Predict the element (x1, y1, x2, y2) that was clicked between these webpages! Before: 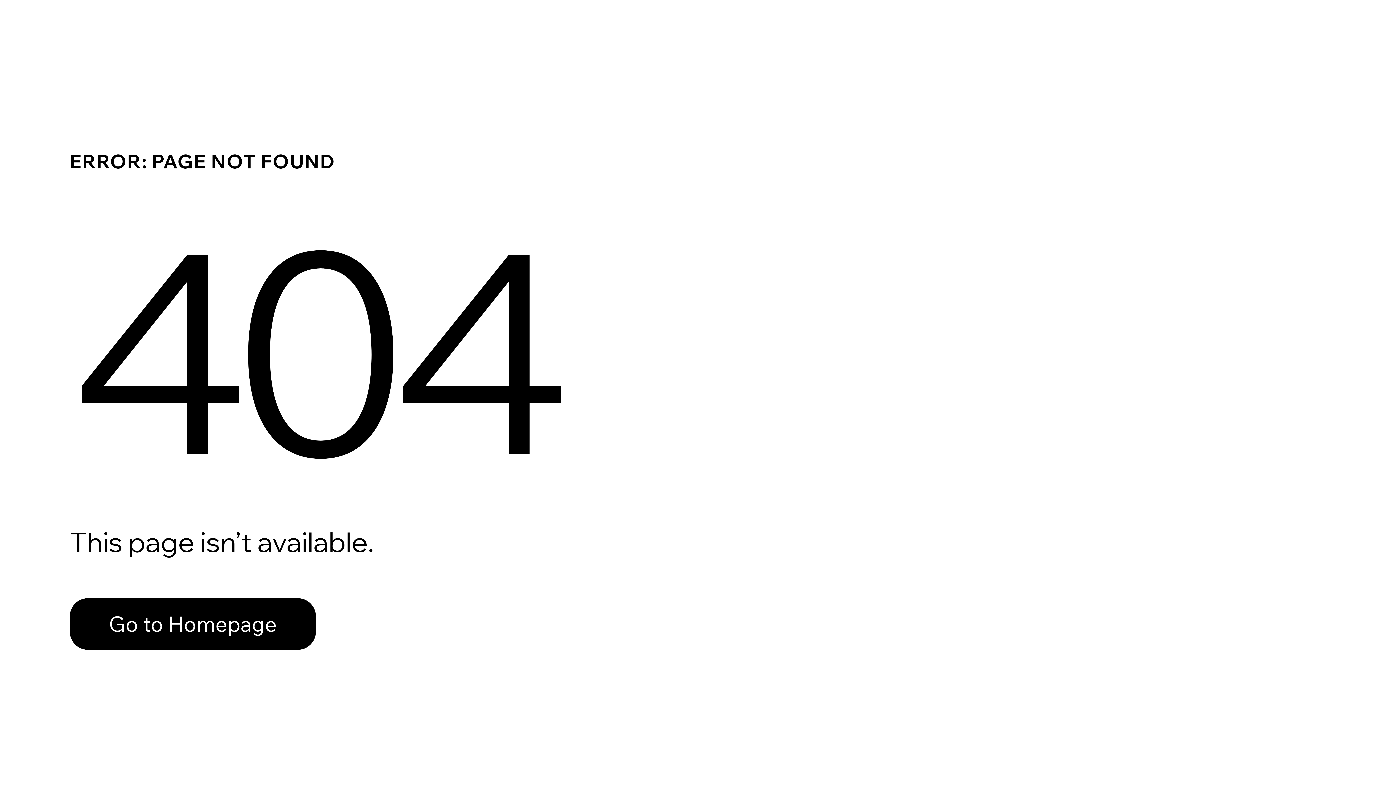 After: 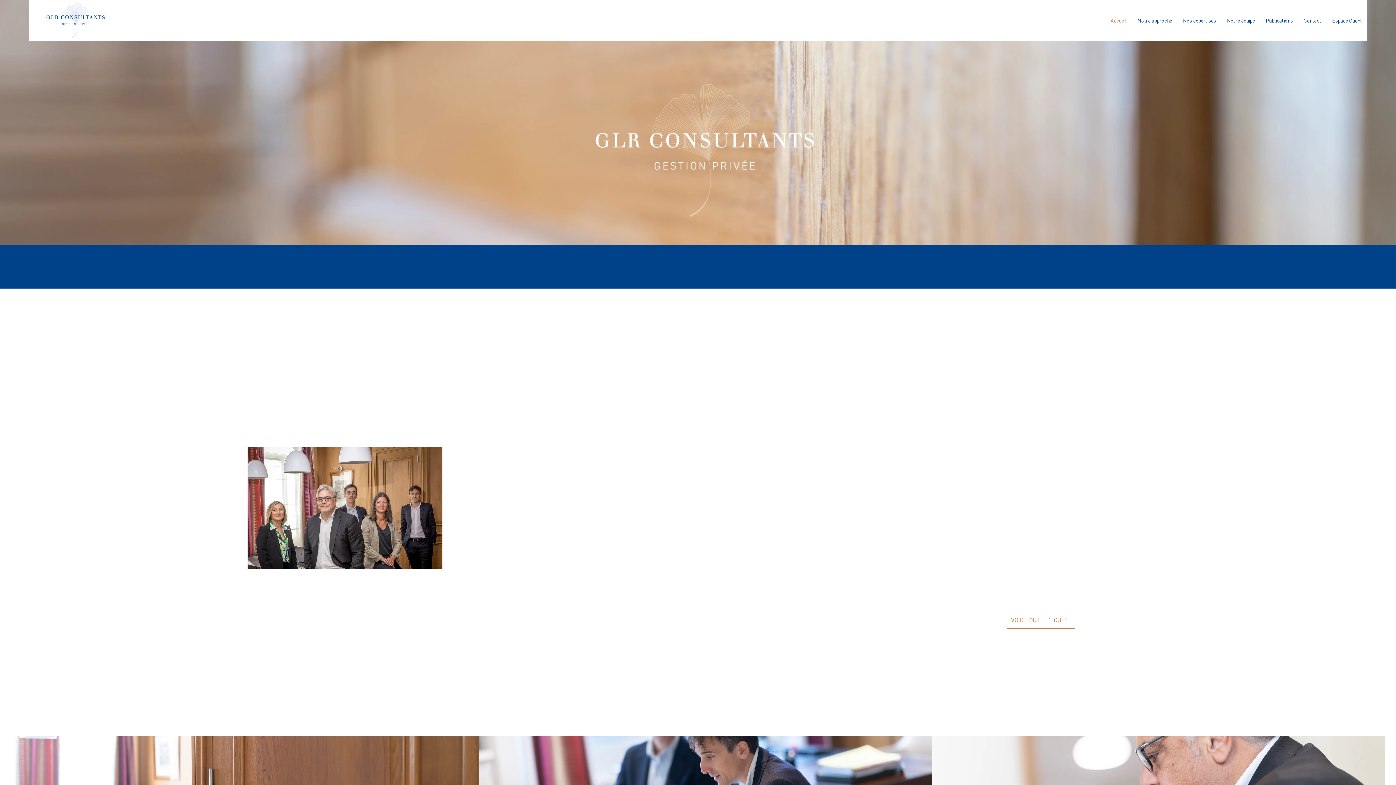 Action: label: Go to Homepage bbox: (69, 598, 316, 650)